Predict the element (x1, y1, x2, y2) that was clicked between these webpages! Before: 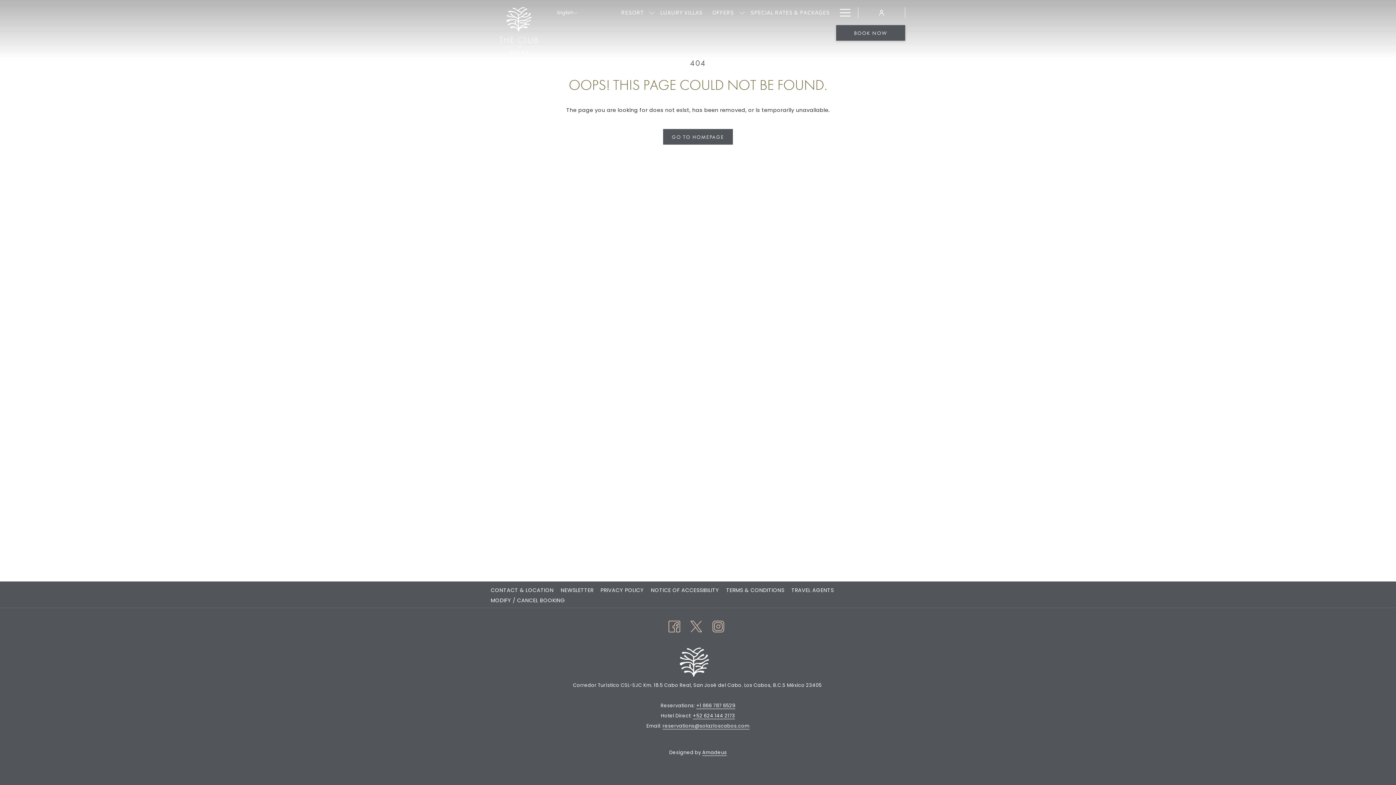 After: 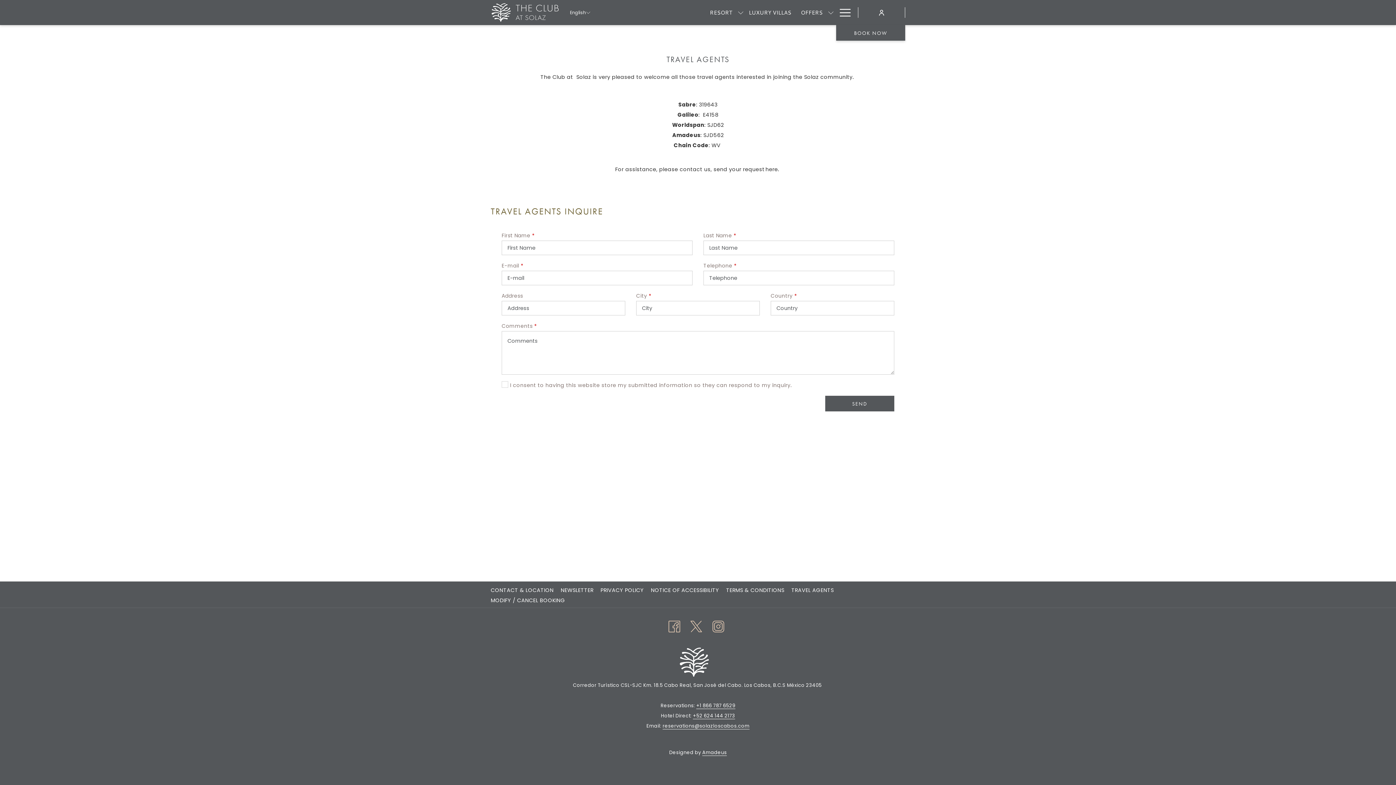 Action: bbox: (791, 586, 835, 594) label: TRAVEL AGENTS